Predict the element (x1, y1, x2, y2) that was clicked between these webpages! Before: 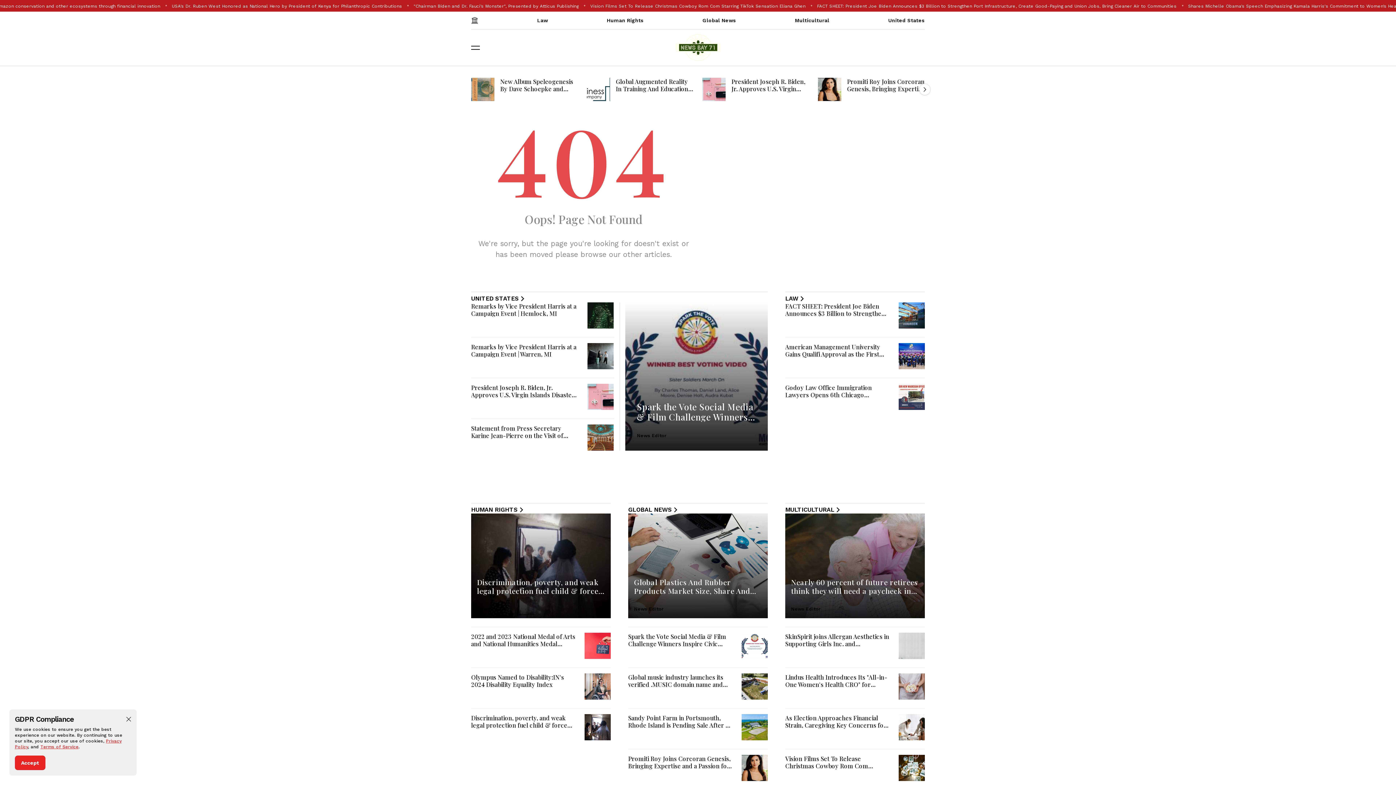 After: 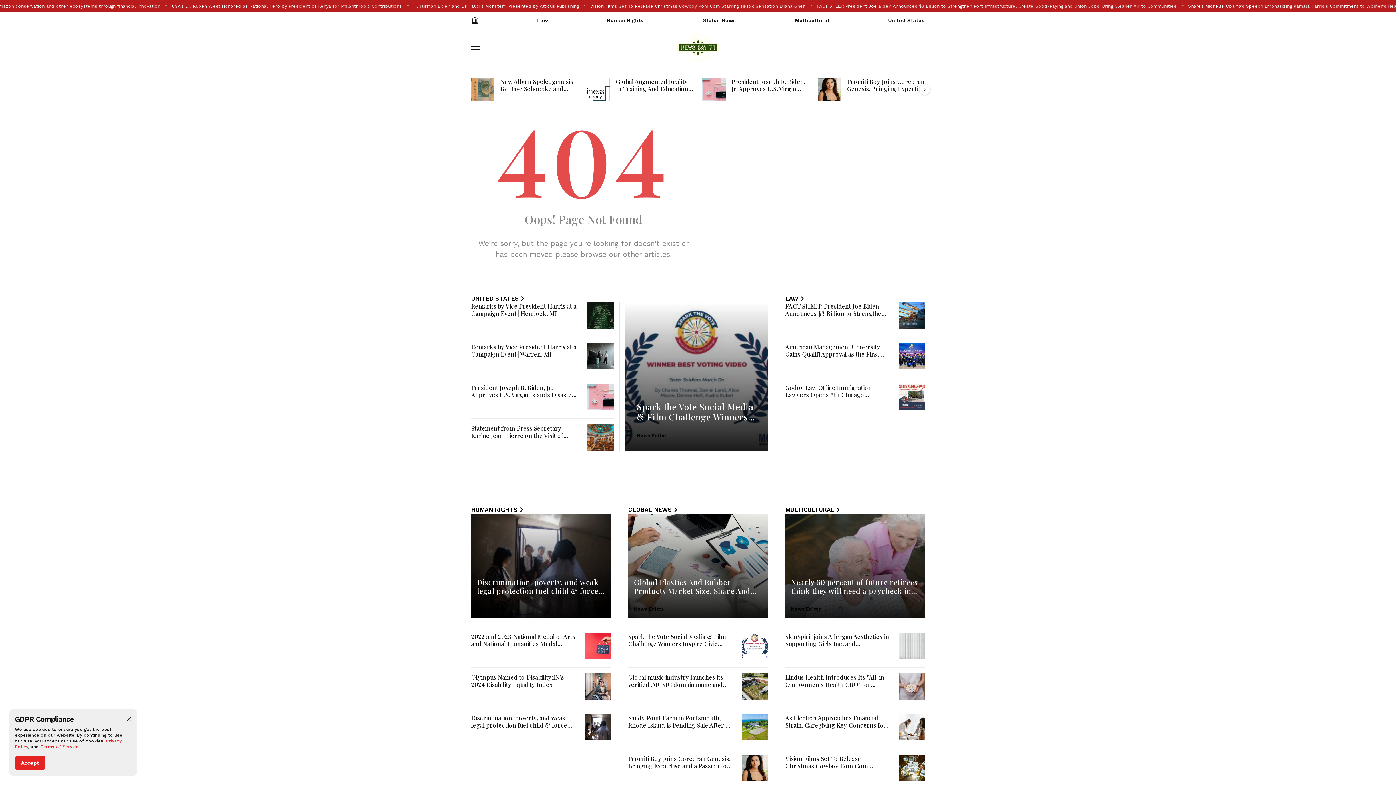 Action: label: HUMAN RIGHTS bbox: (471, 506, 525, 513)